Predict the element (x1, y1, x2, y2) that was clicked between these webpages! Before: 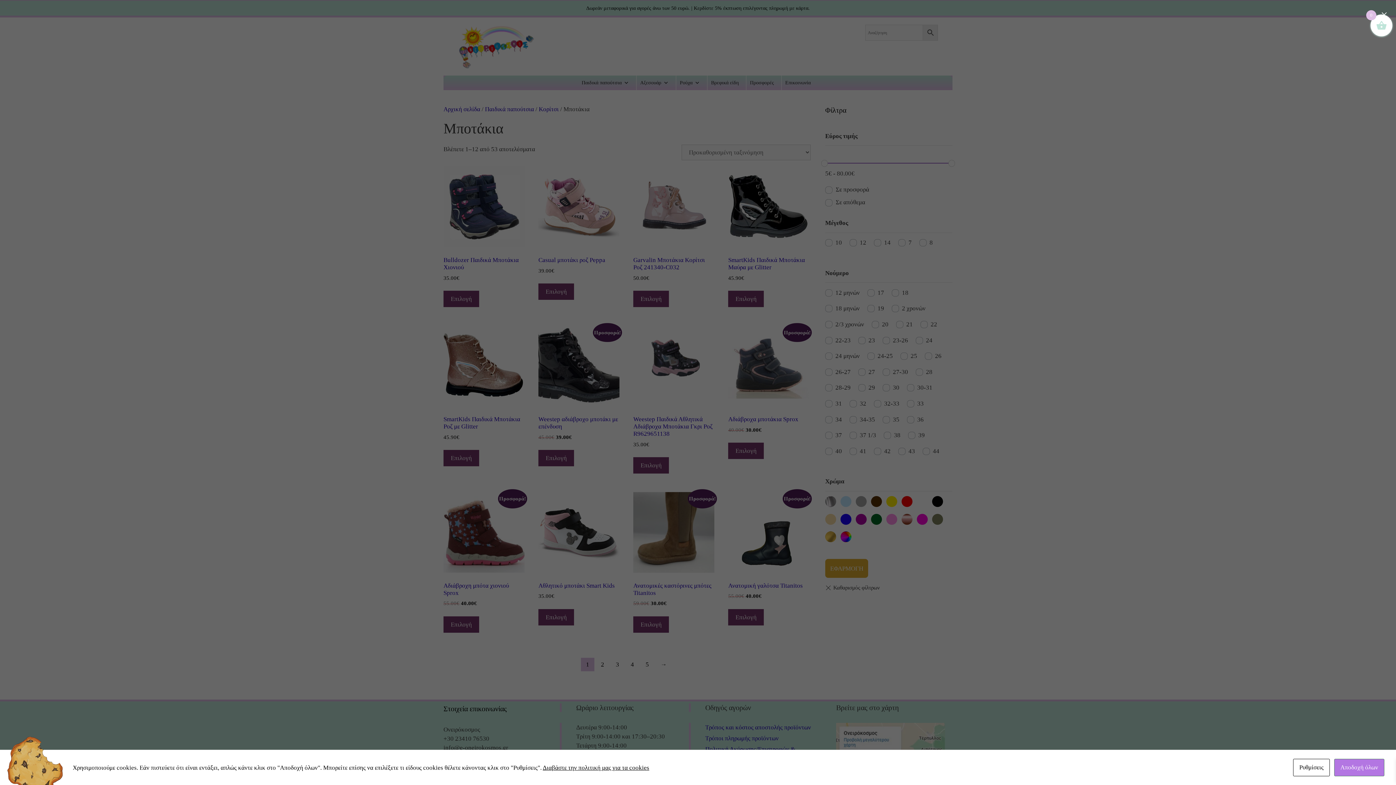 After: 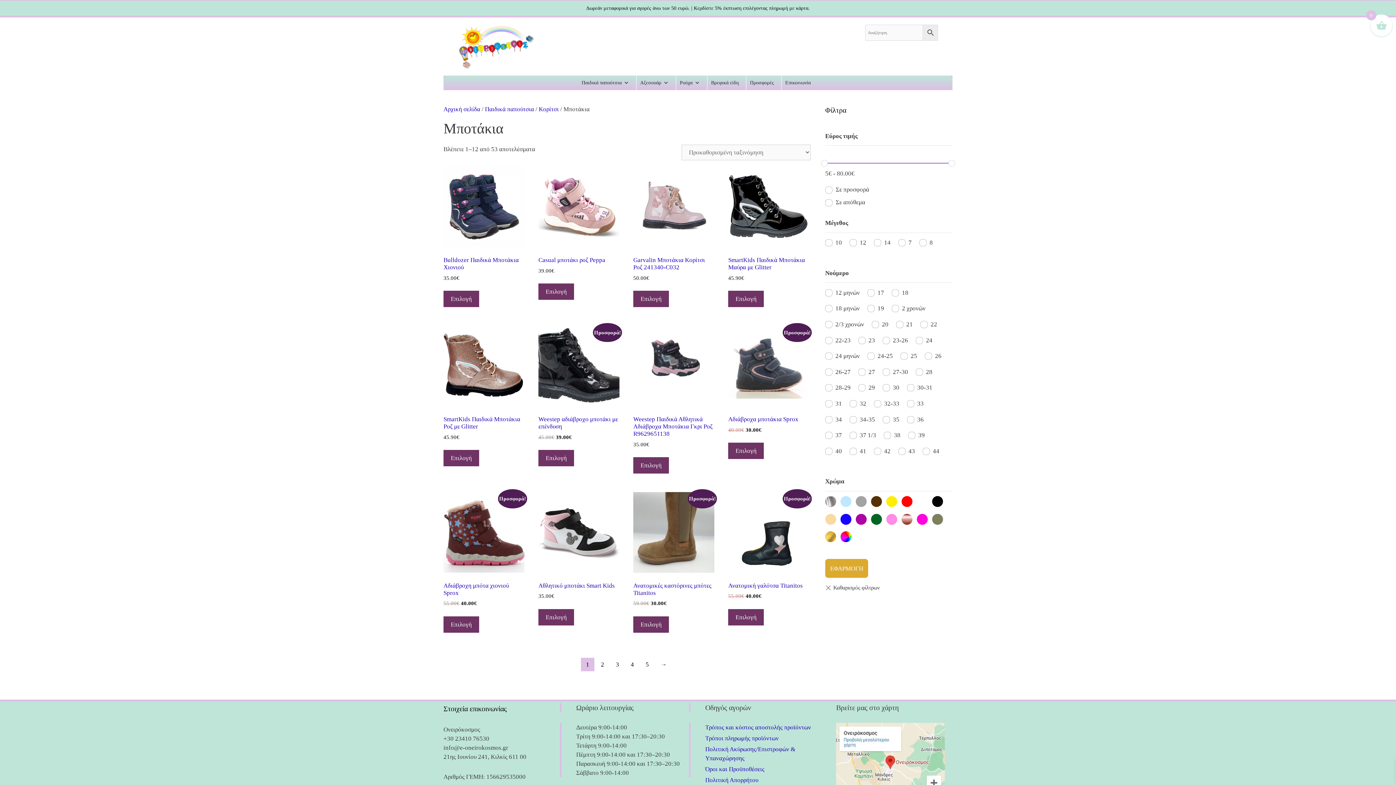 Action: bbox: (1334, 759, 1384, 776) label: Αποδοχή όλων